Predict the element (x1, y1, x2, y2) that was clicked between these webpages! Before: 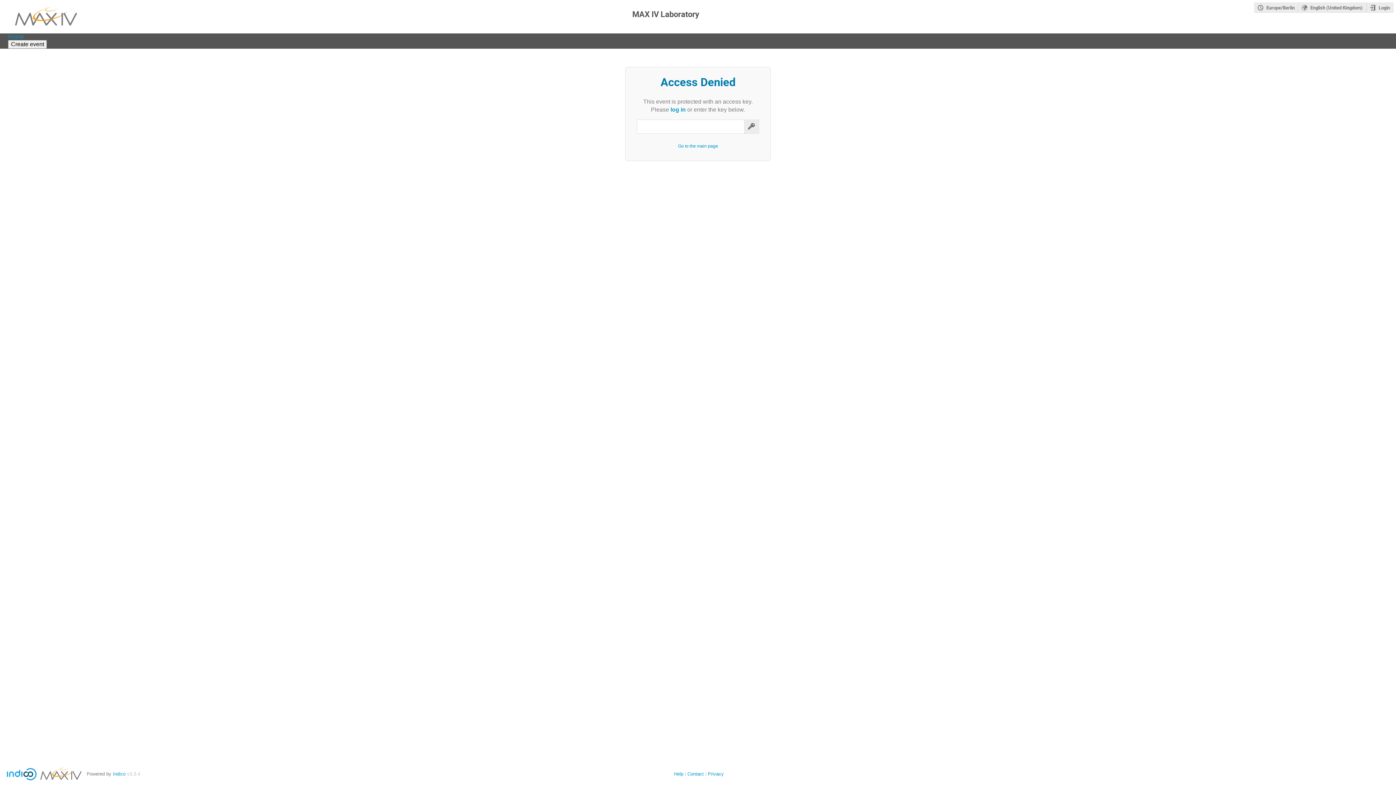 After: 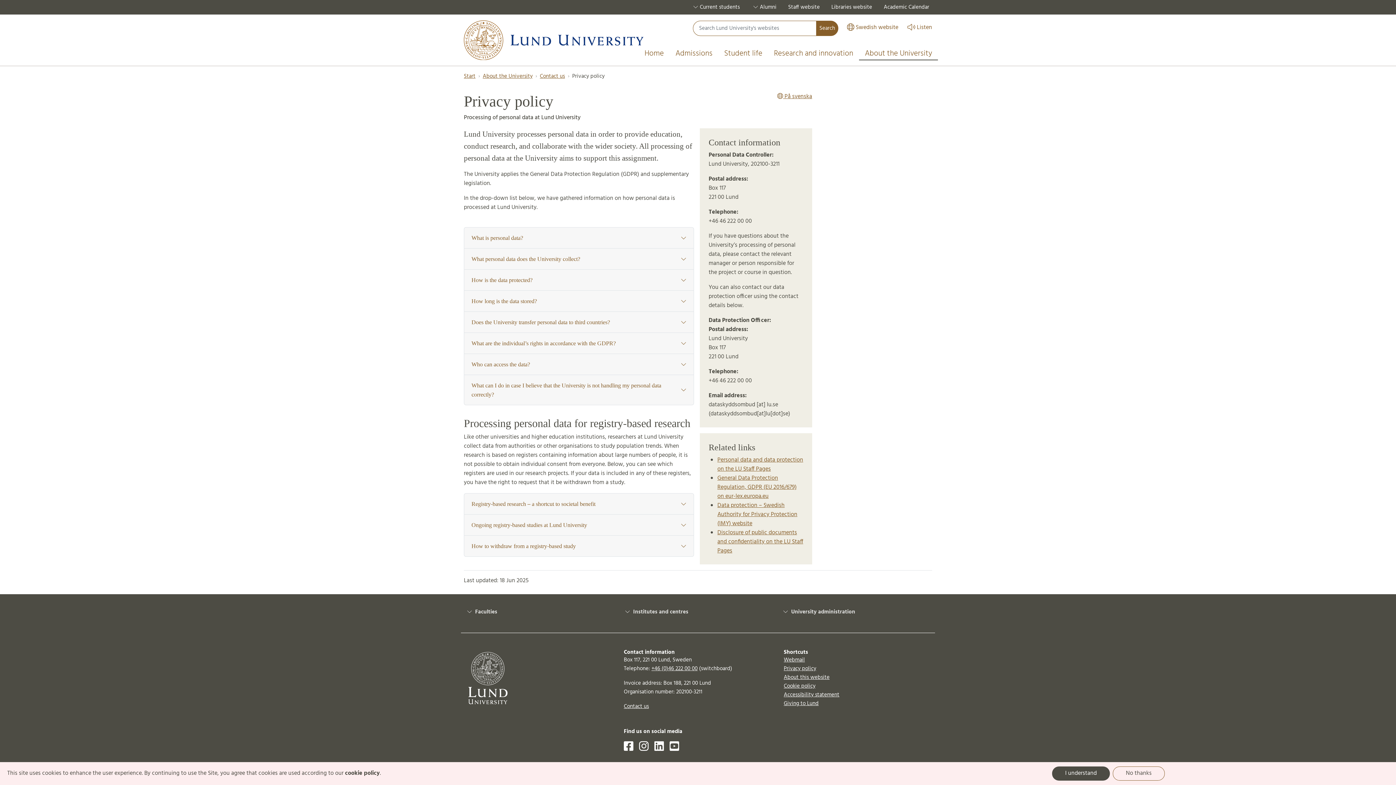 Action: label: Privacy bbox: (708, 771, 724, 777)